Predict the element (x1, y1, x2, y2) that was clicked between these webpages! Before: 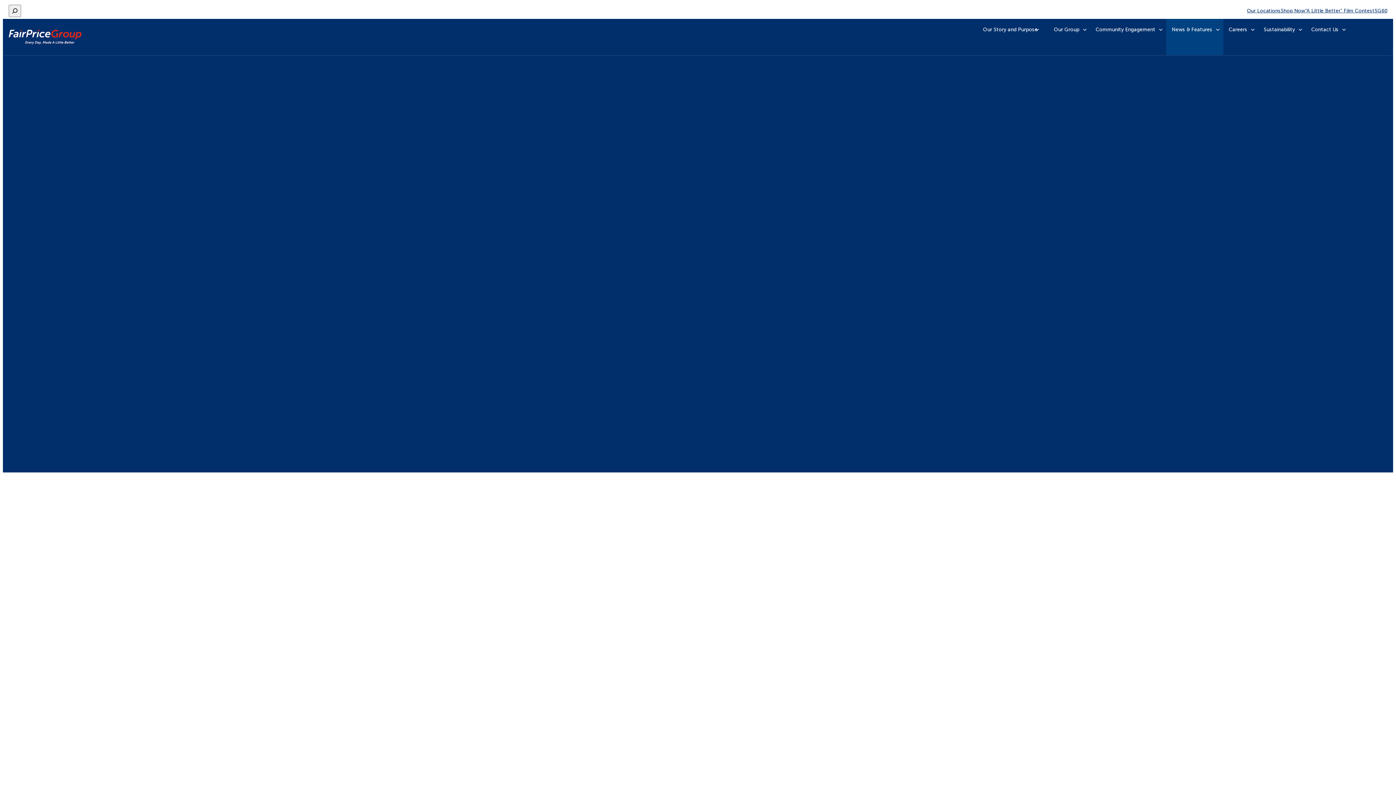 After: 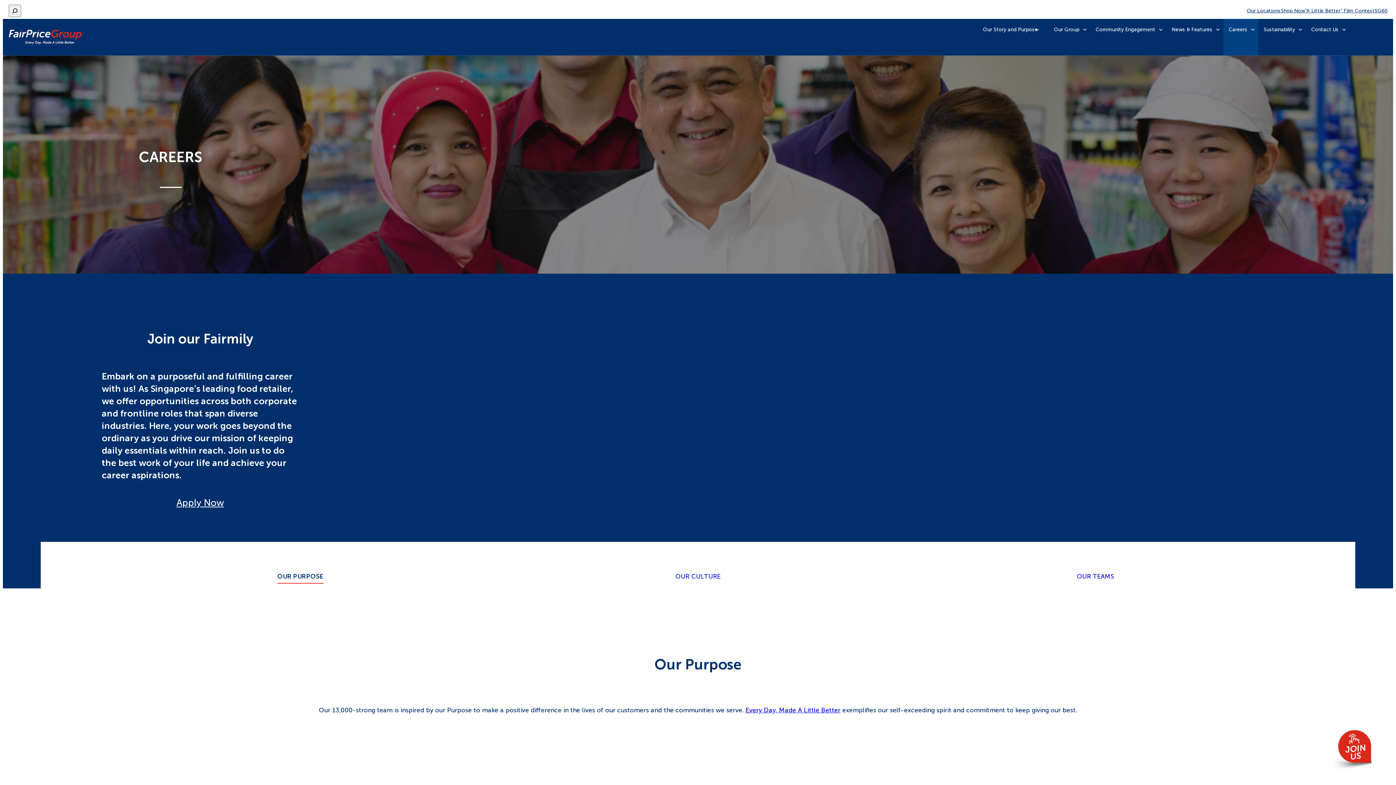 Action: bbox: (1223, 18, 1258, 55) label: Careers